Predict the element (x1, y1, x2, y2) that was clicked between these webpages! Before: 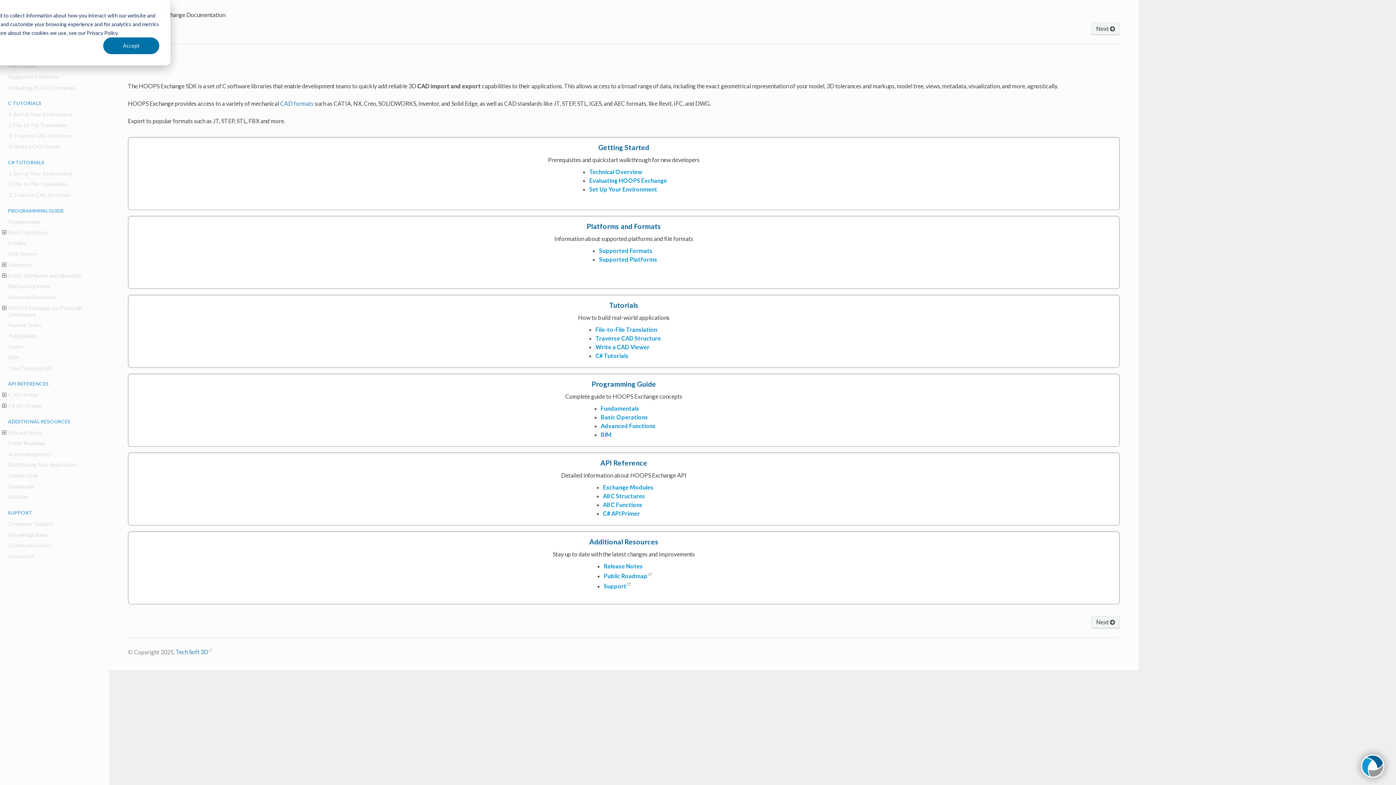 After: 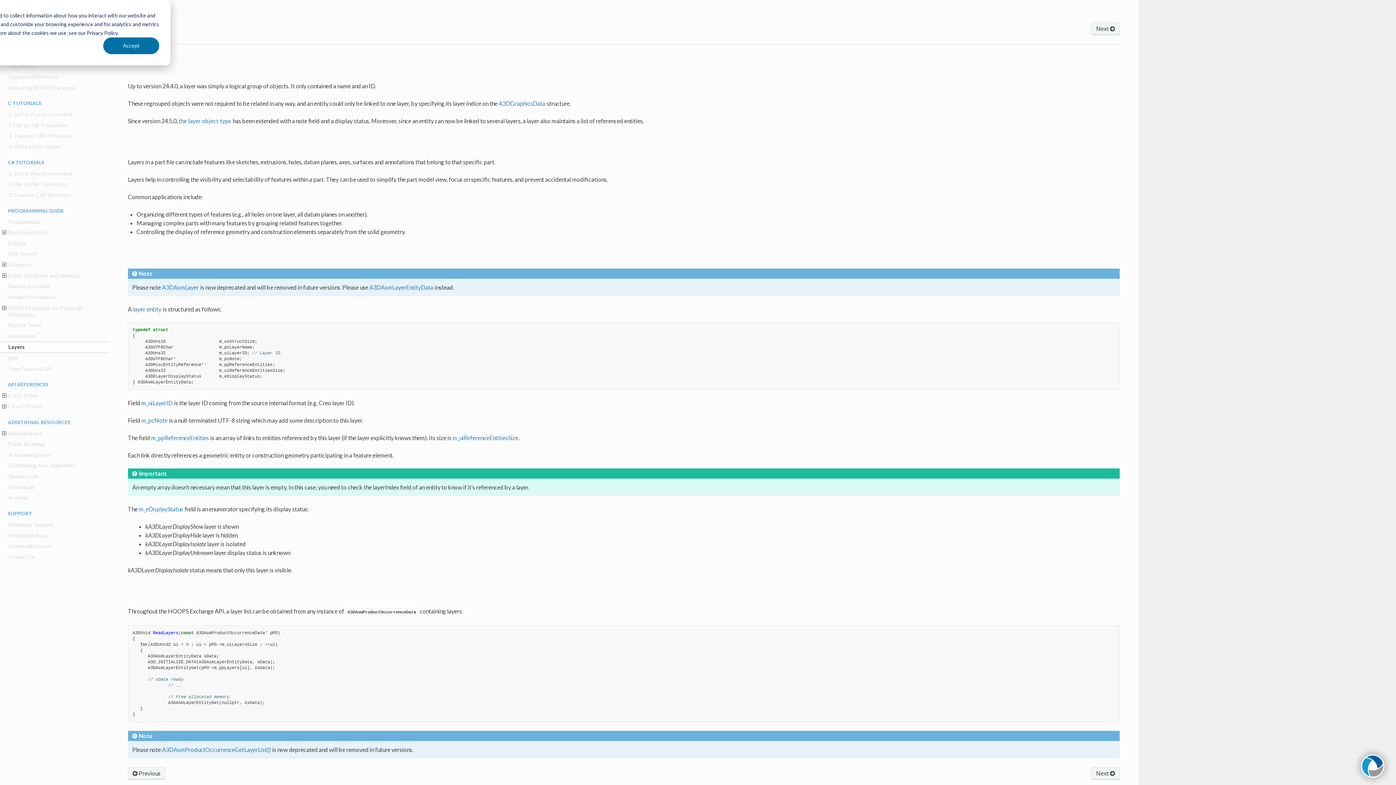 Action: label: Layers bbox: (0, 341, 109, 352)